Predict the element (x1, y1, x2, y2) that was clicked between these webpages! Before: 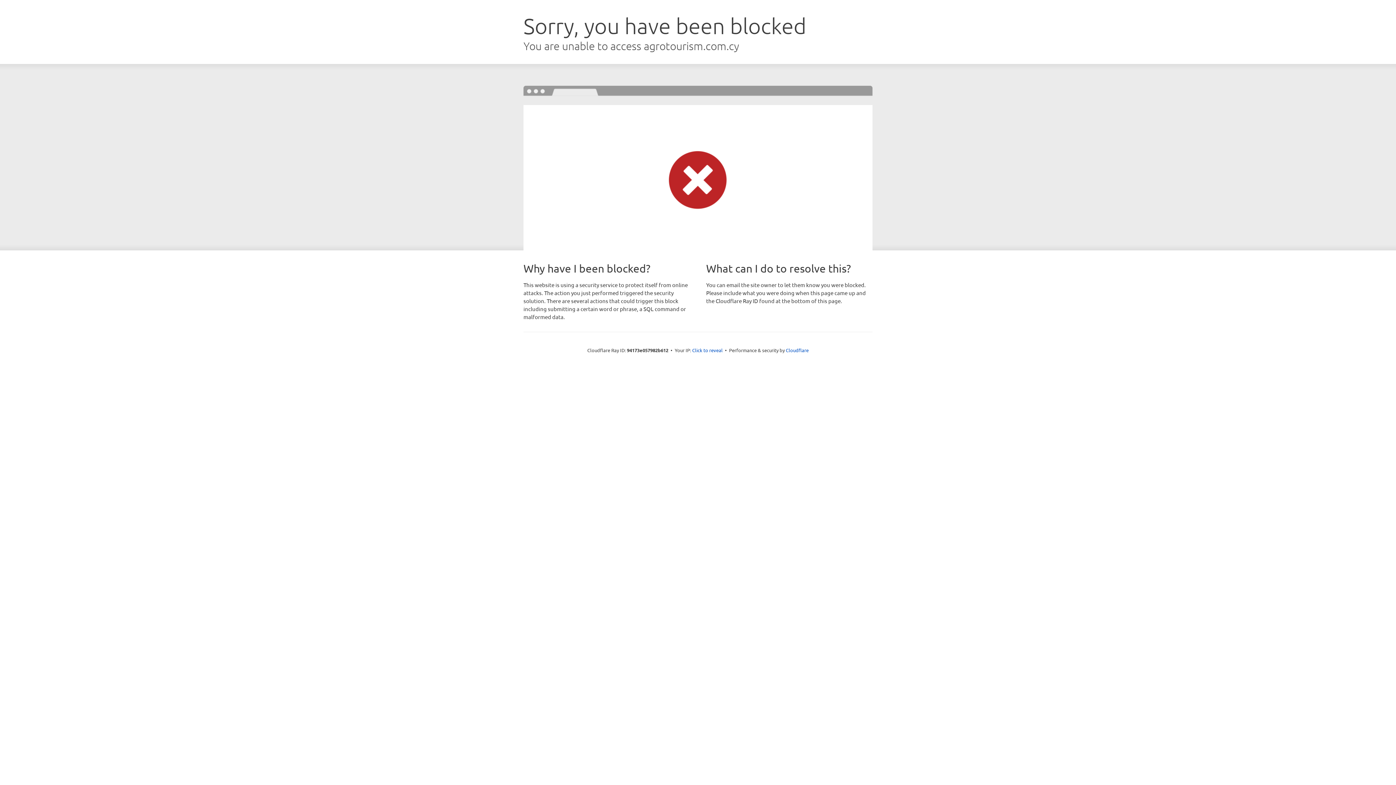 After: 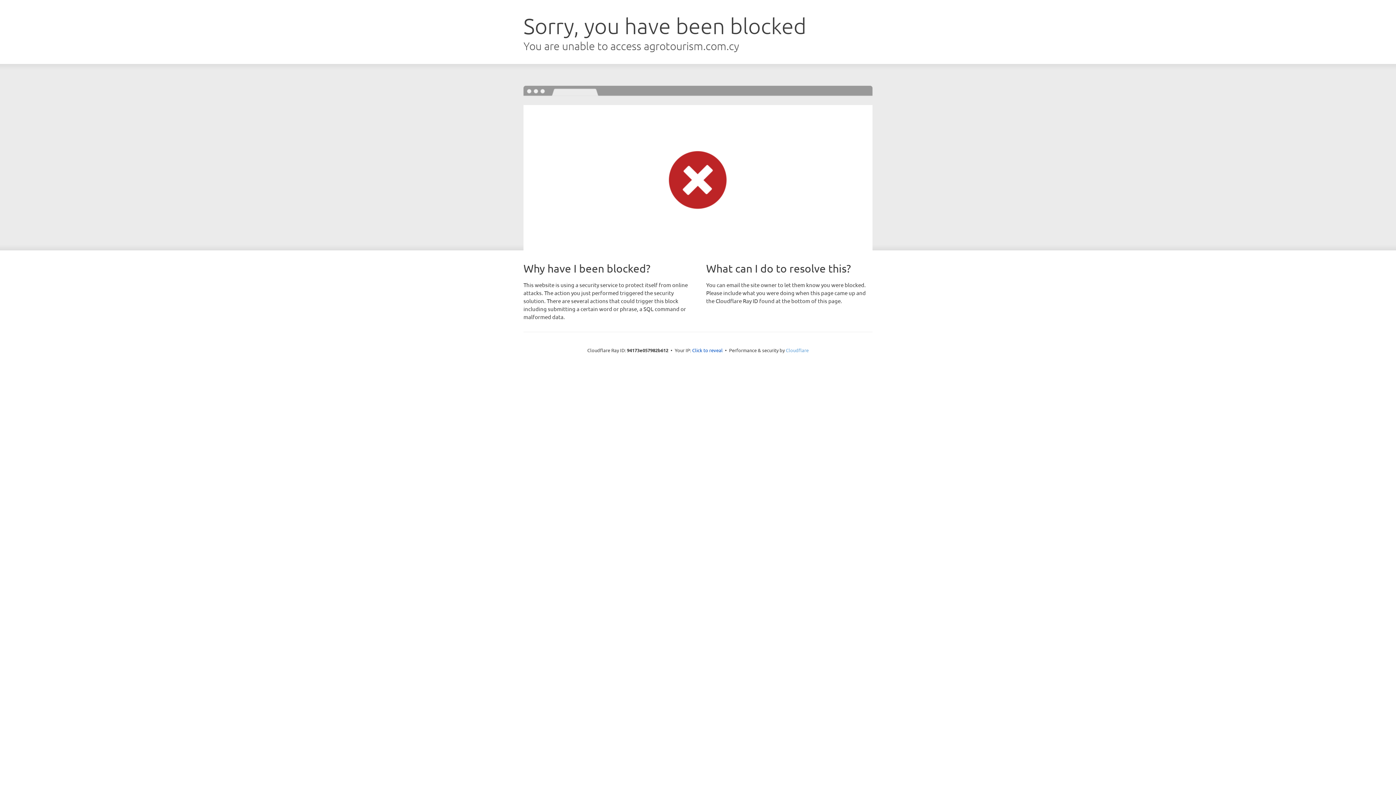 Action: label: Cloudflare bbox: (786, 347, 808, 353)